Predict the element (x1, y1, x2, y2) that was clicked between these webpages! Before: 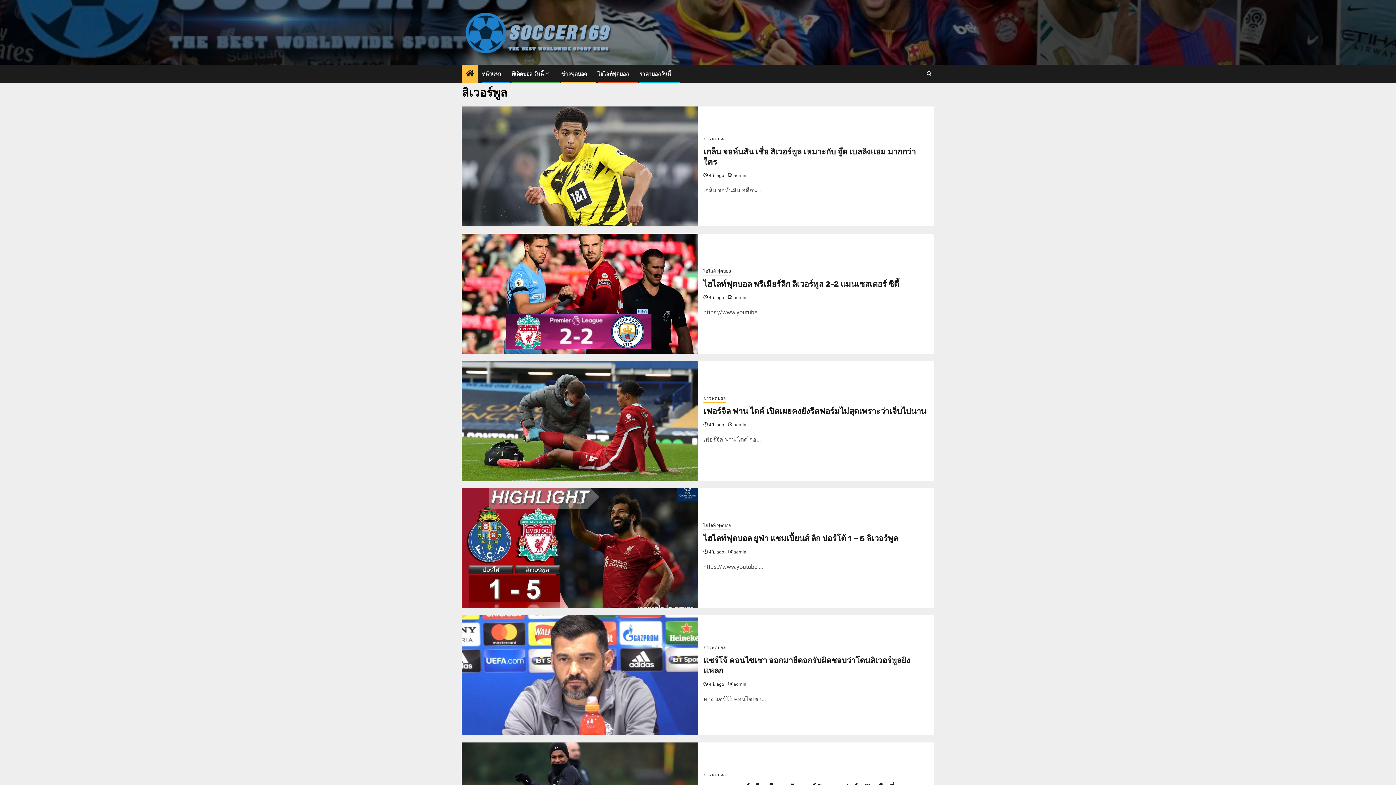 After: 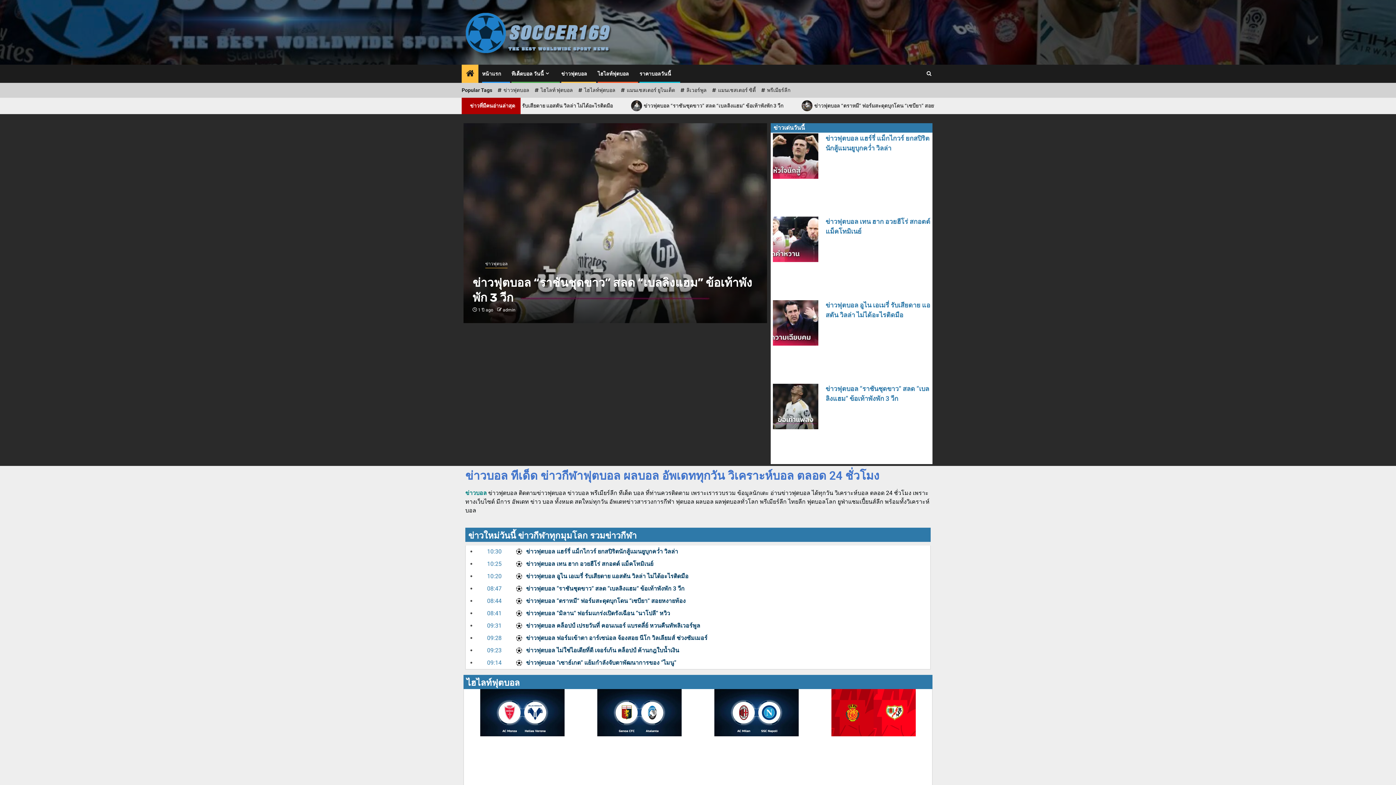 Action: bbox: (482, 70, 501, 76) label: หน้าแรก